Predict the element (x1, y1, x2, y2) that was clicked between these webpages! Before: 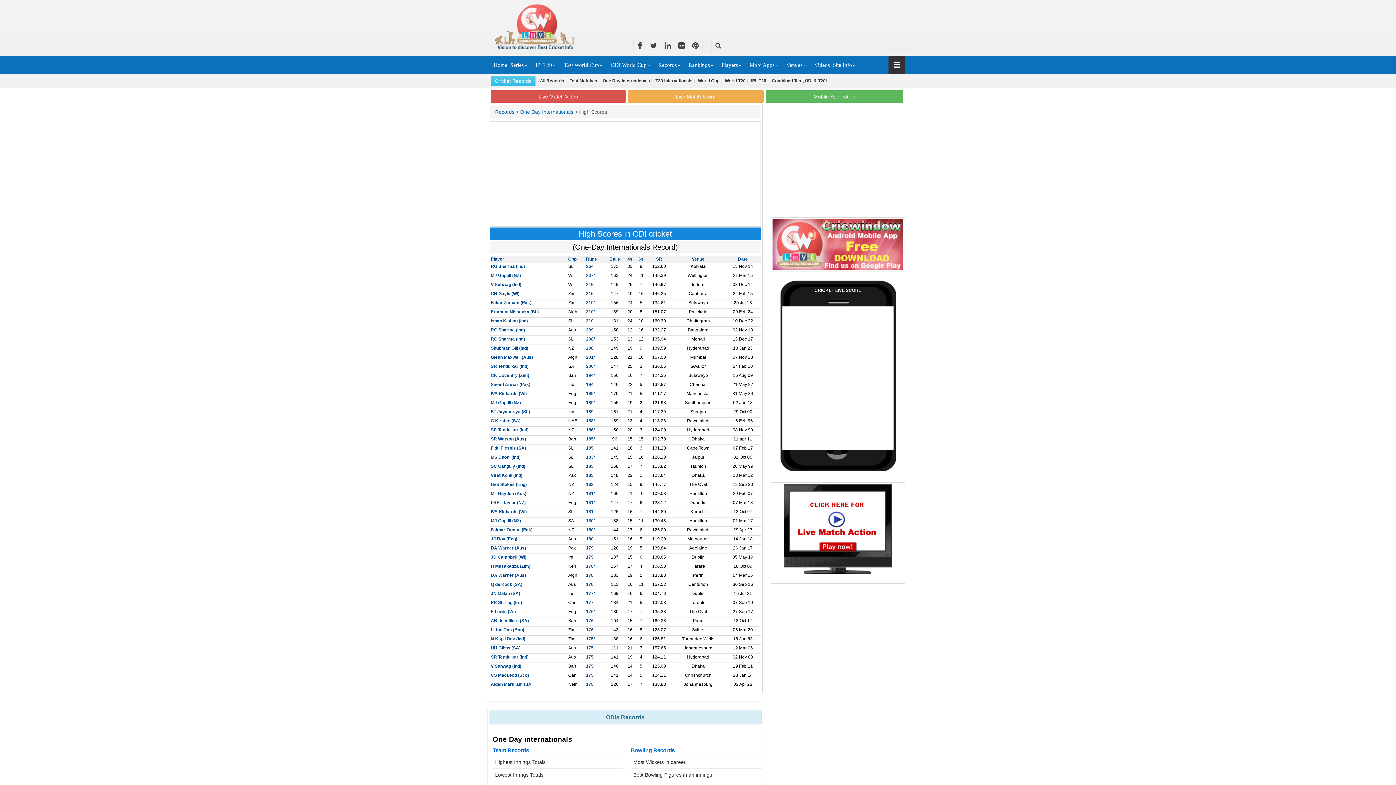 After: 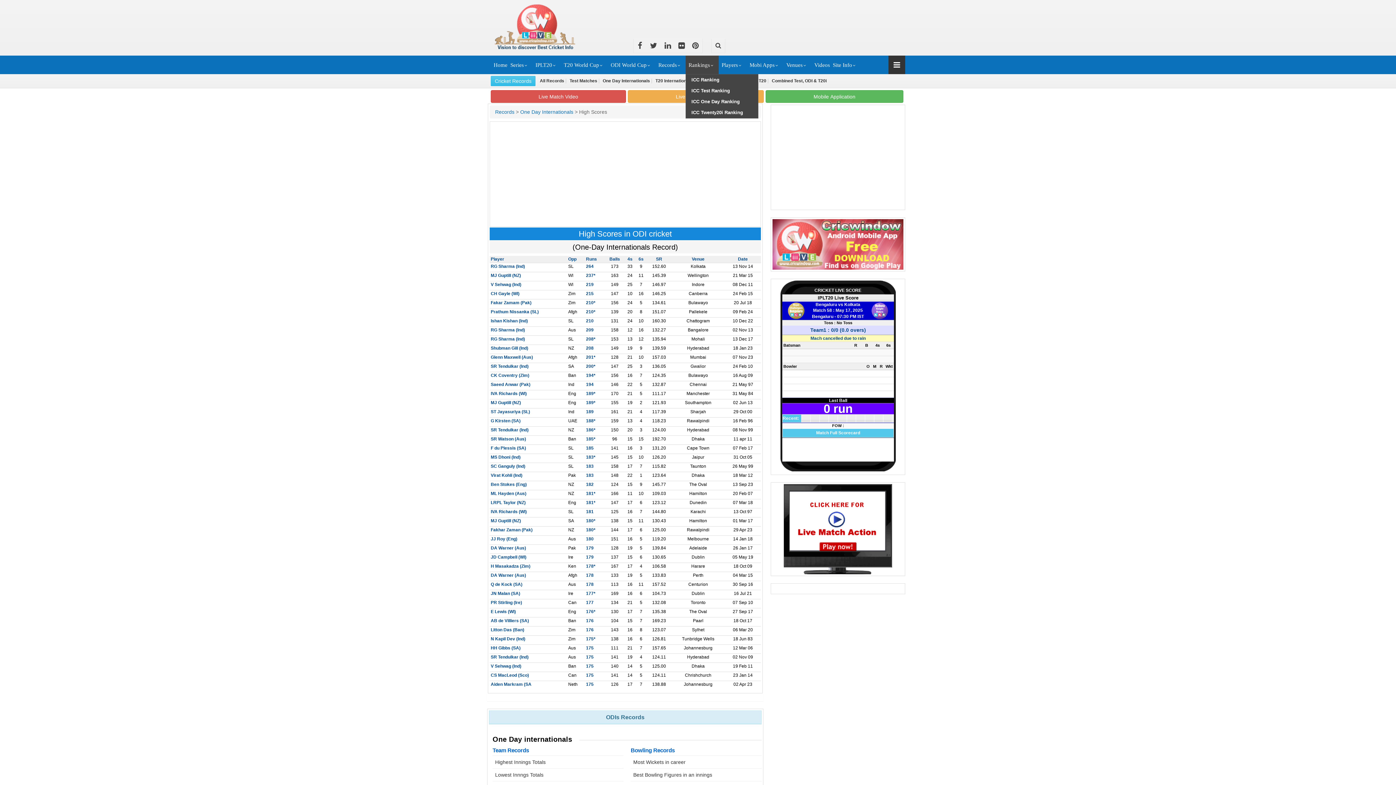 Action: label: Rankings bbox: (685, 55, 718, 74)